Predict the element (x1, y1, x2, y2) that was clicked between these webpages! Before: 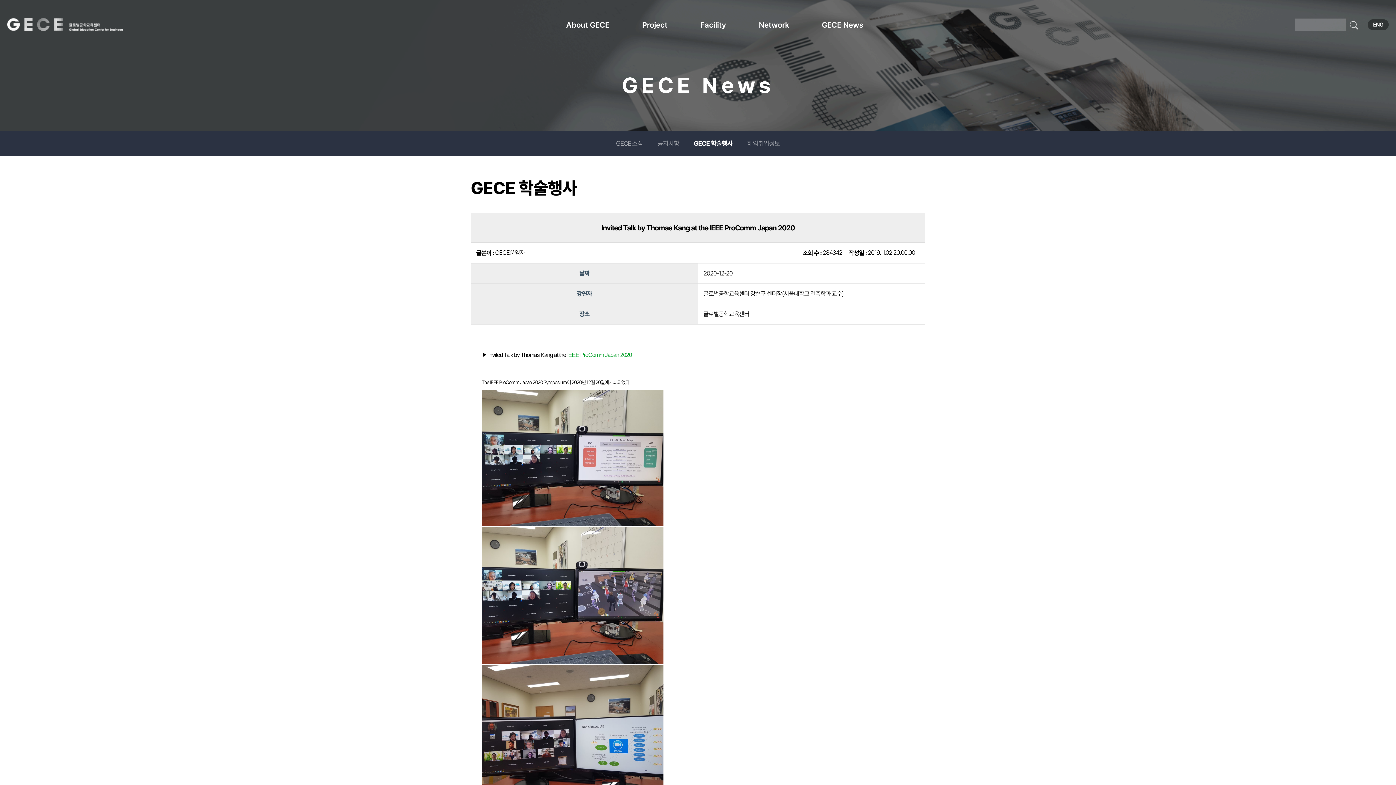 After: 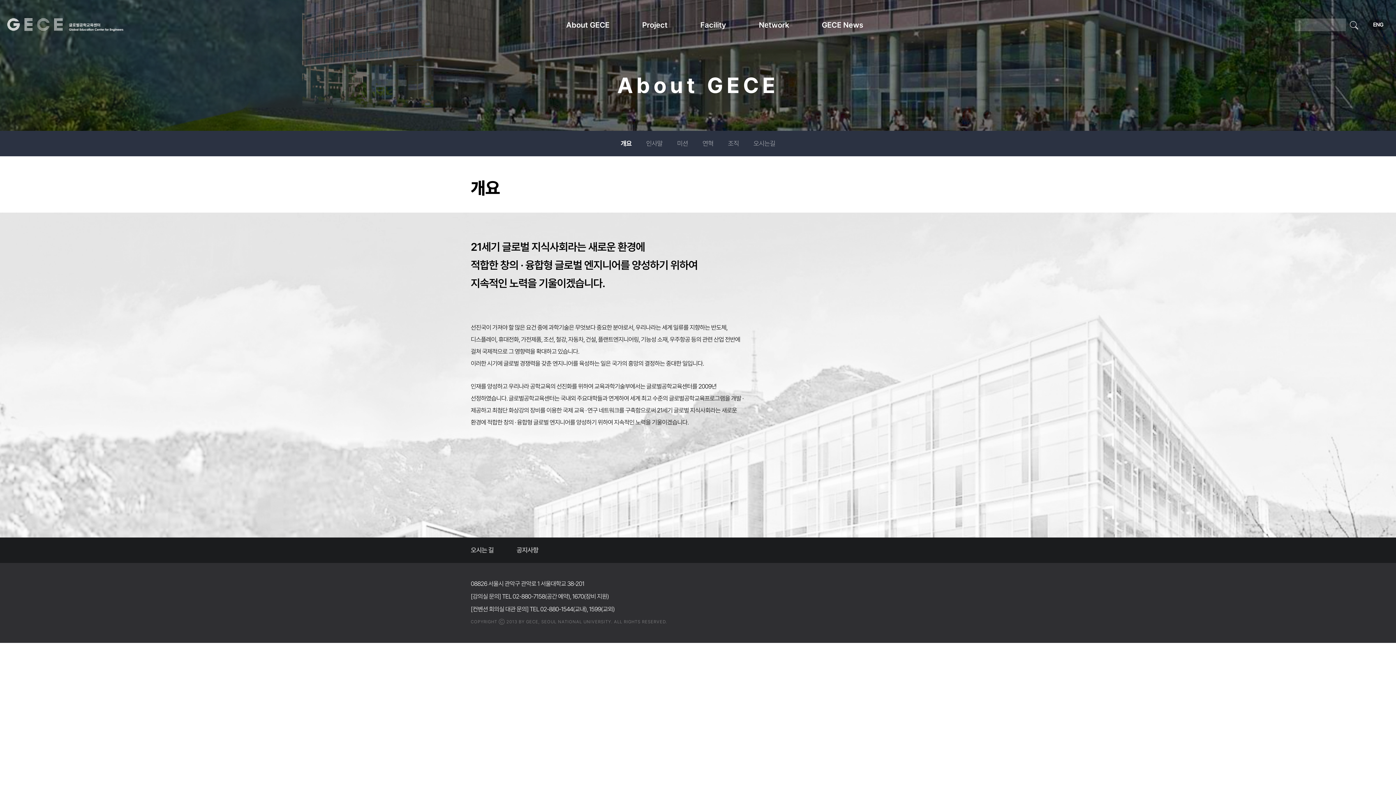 Action: bbox: (566, 18, 642, 31) label: About GECE